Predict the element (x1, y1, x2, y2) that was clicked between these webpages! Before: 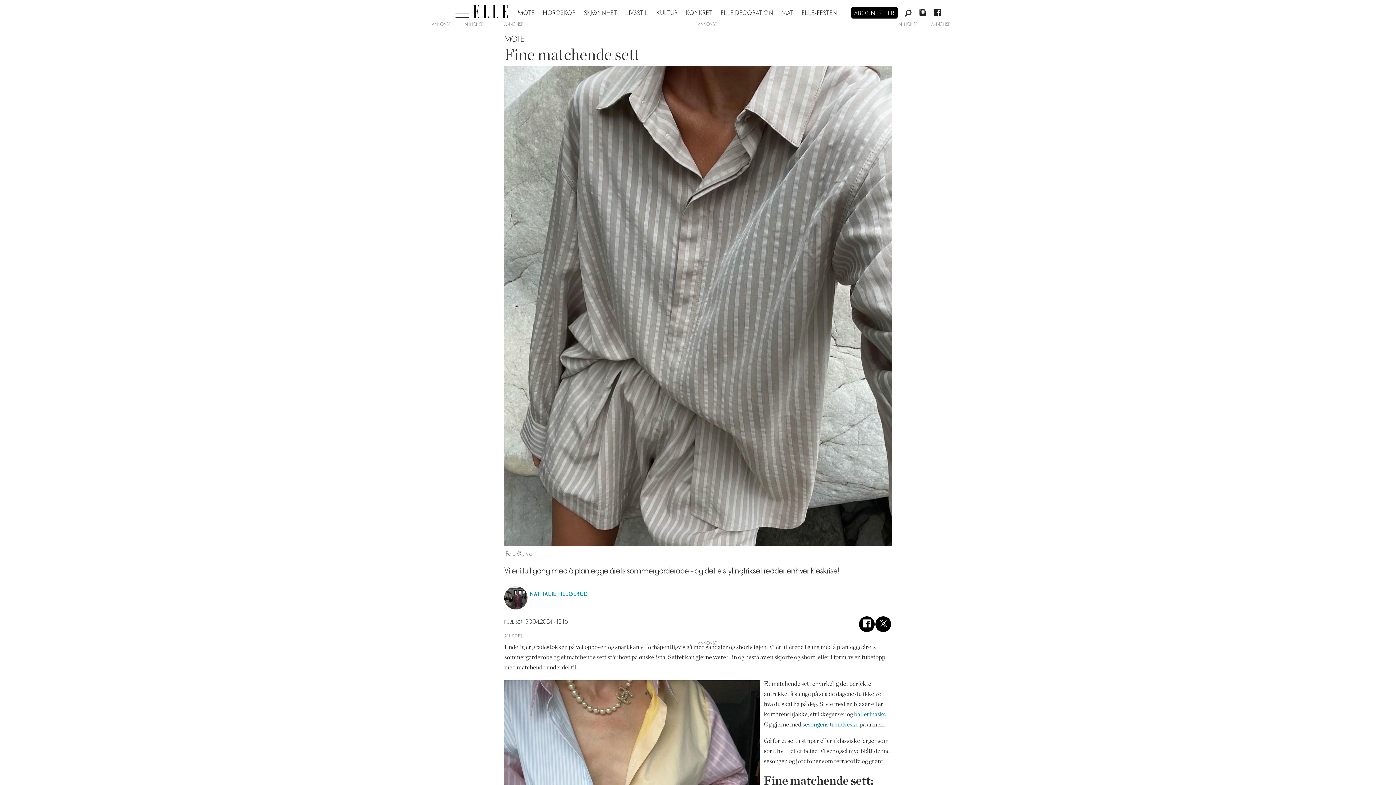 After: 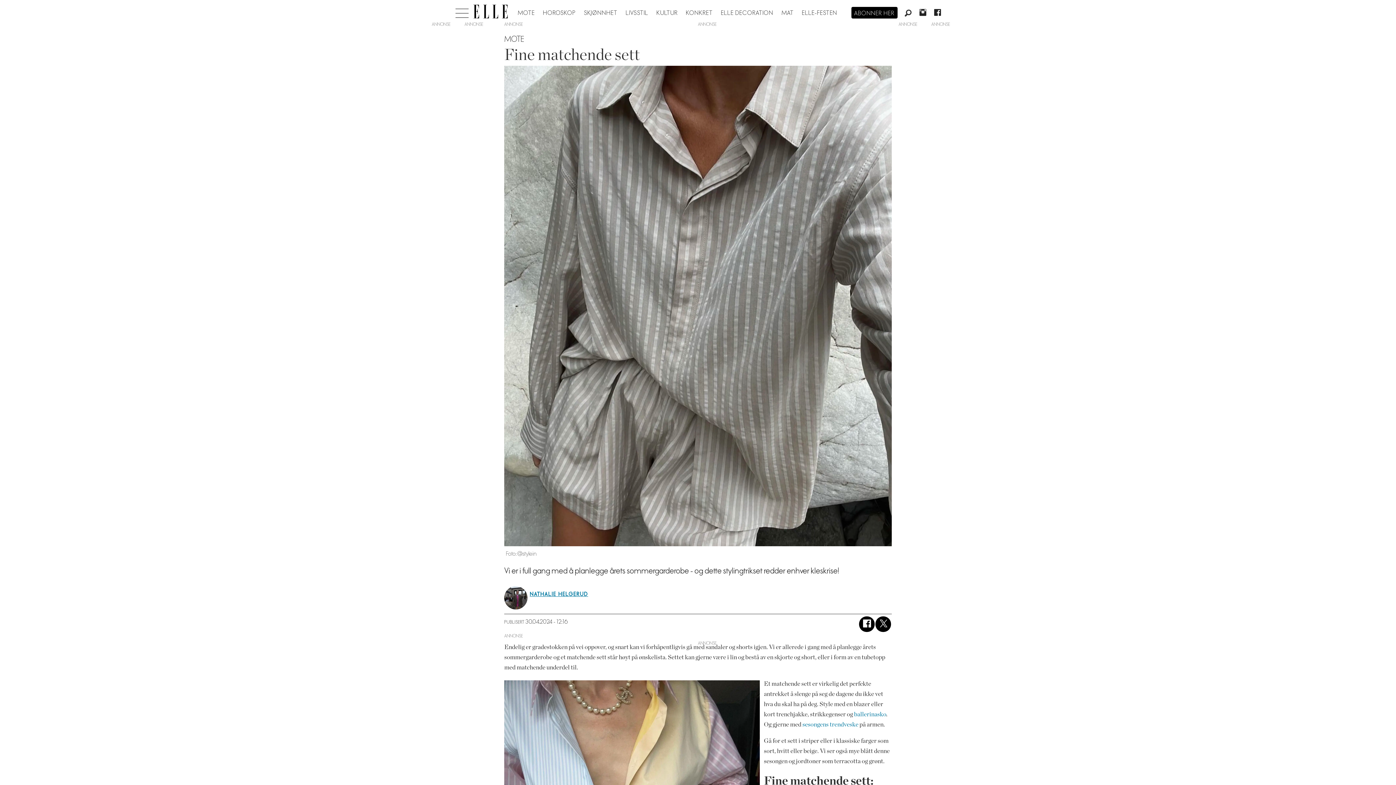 Action: label: NATHALIE HELGERUD bbox: (529, 591, 588, 597)